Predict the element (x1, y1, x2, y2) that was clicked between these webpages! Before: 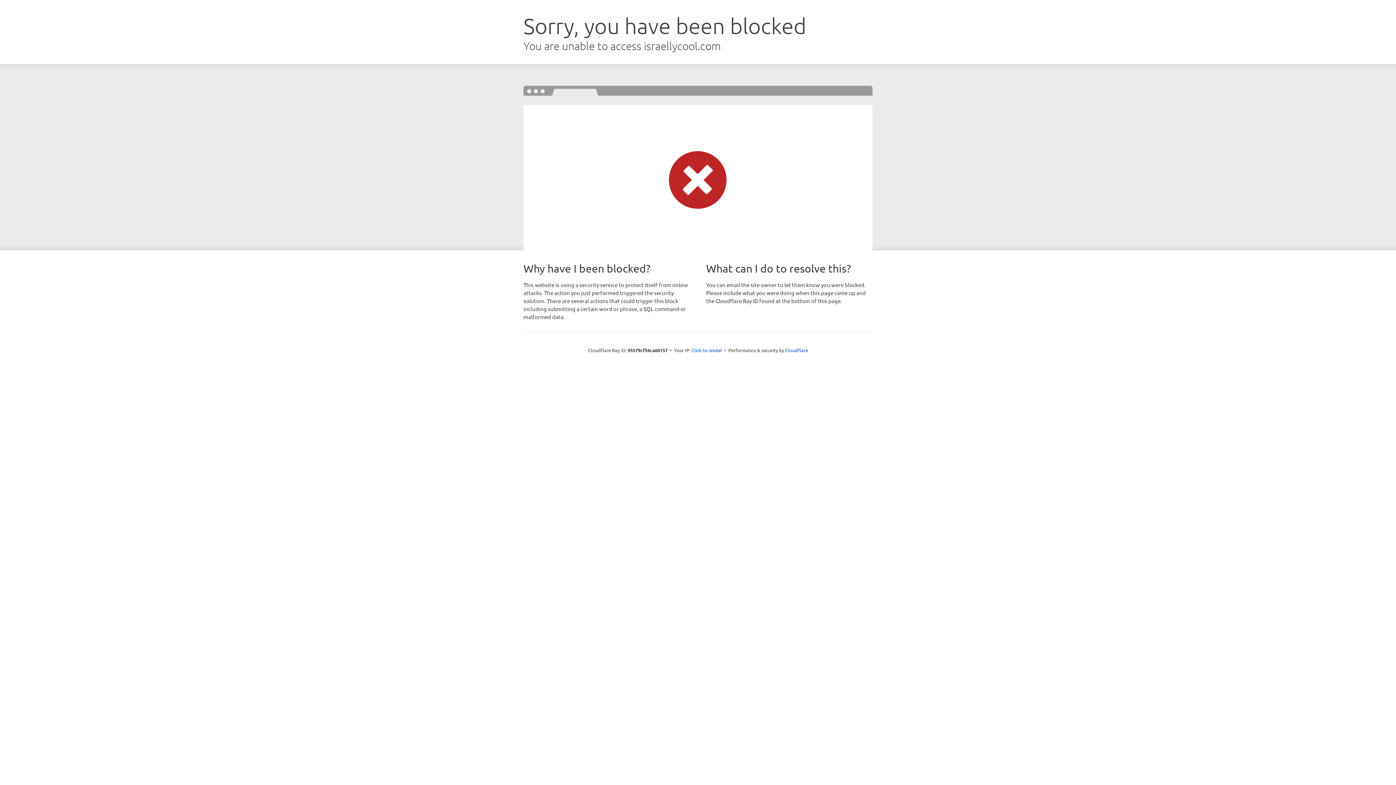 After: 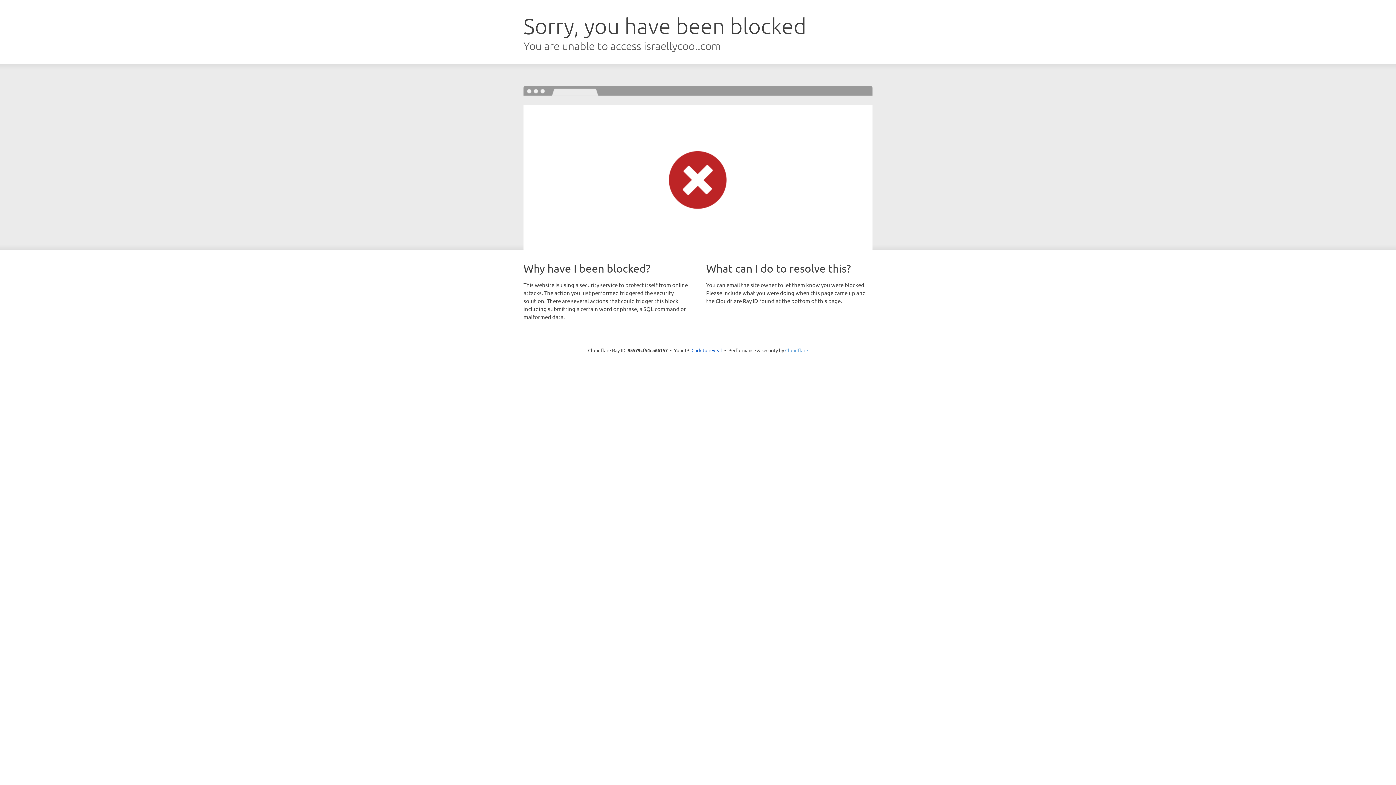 Action: bbox: (785, 347, 808, 353) label: Cloudflare